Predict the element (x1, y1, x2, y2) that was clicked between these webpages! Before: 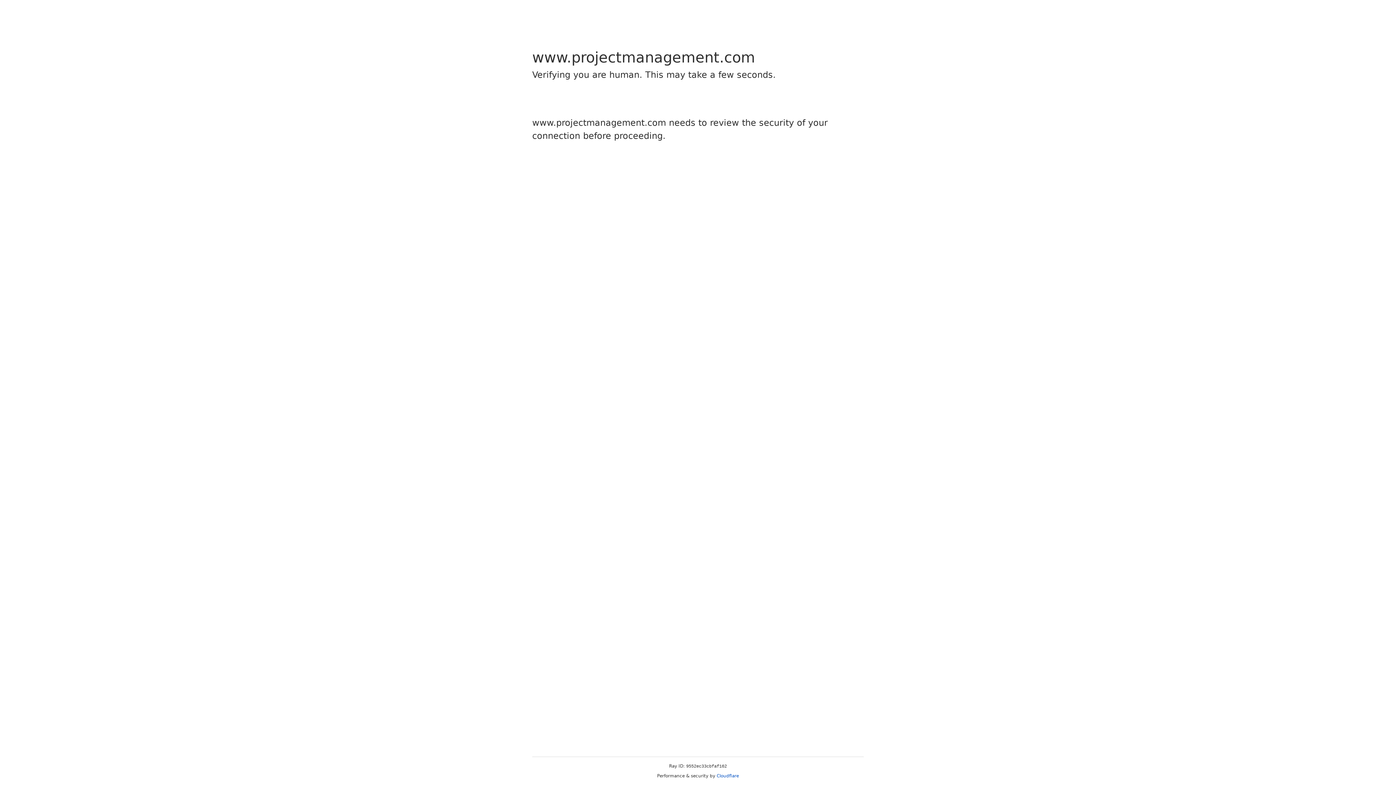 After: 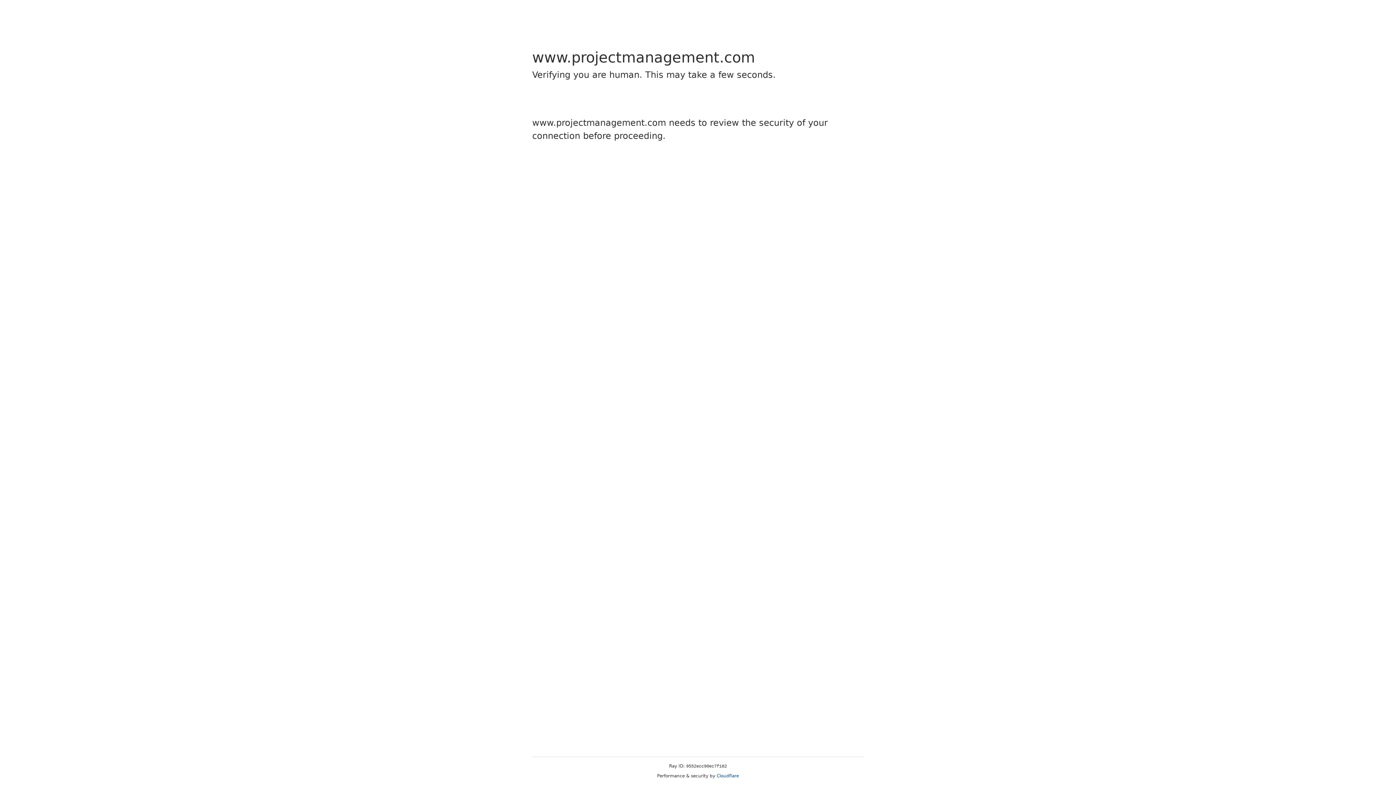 Action: bbox: (716, 773, 739, 778) label: Cloudflare